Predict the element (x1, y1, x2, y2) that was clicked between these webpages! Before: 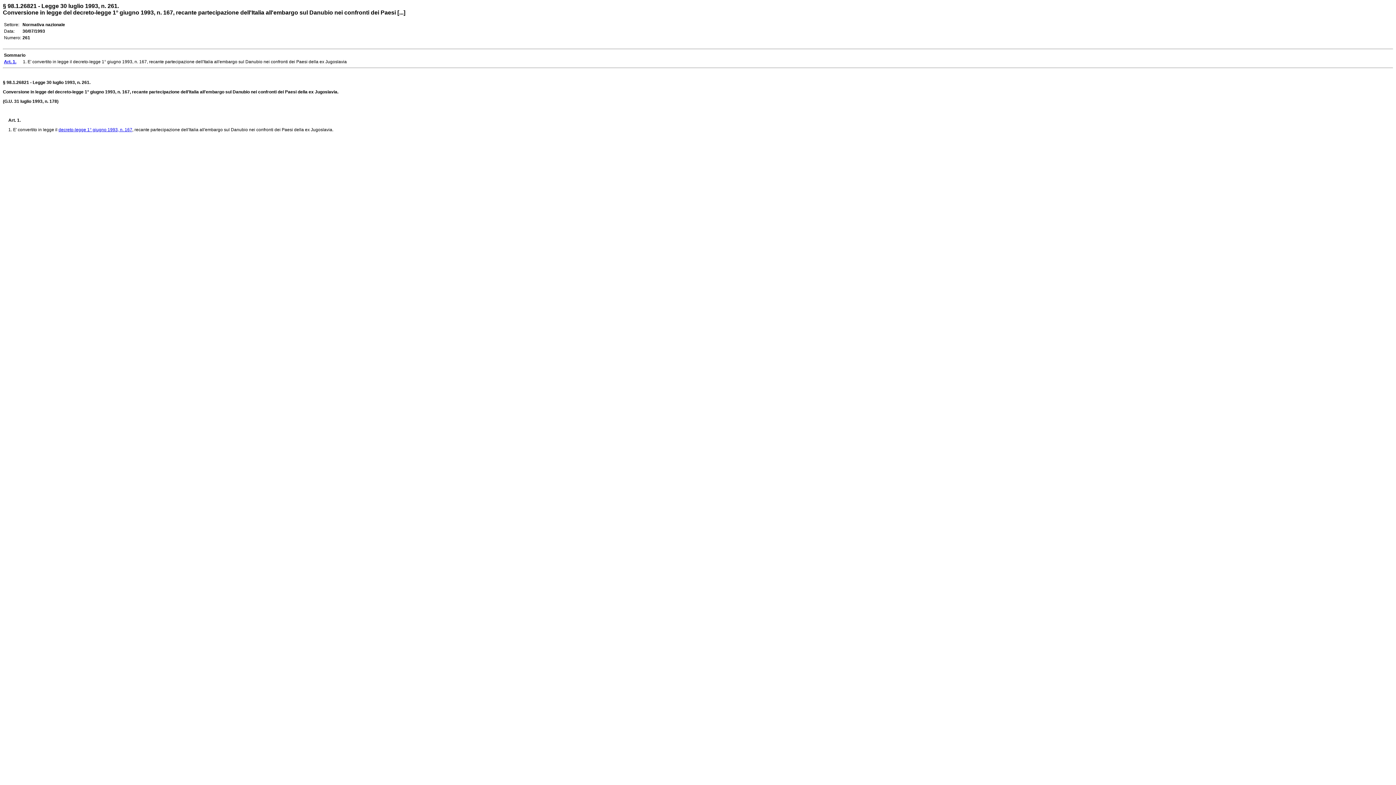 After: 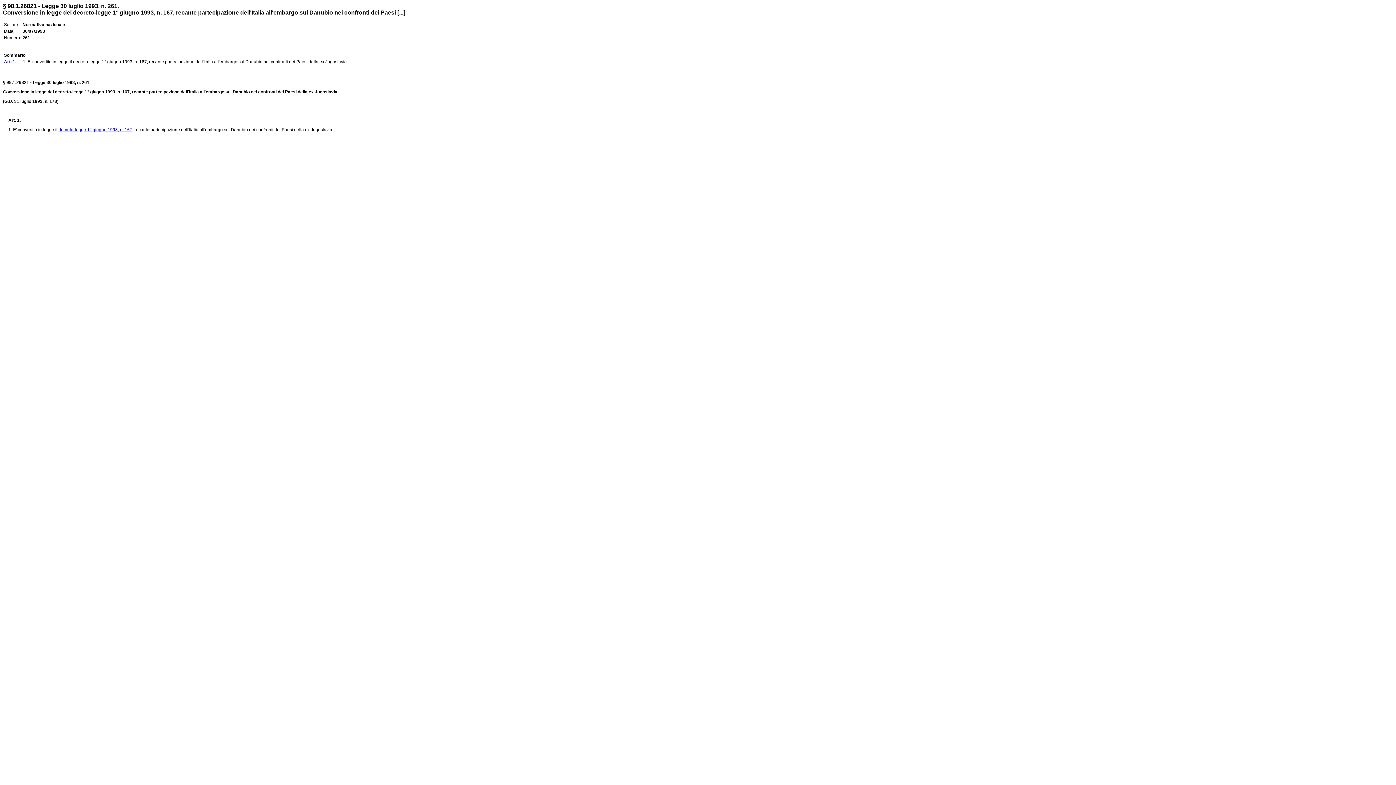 Action: label: Art. 1. bbox: (4, 59, 16, 64)